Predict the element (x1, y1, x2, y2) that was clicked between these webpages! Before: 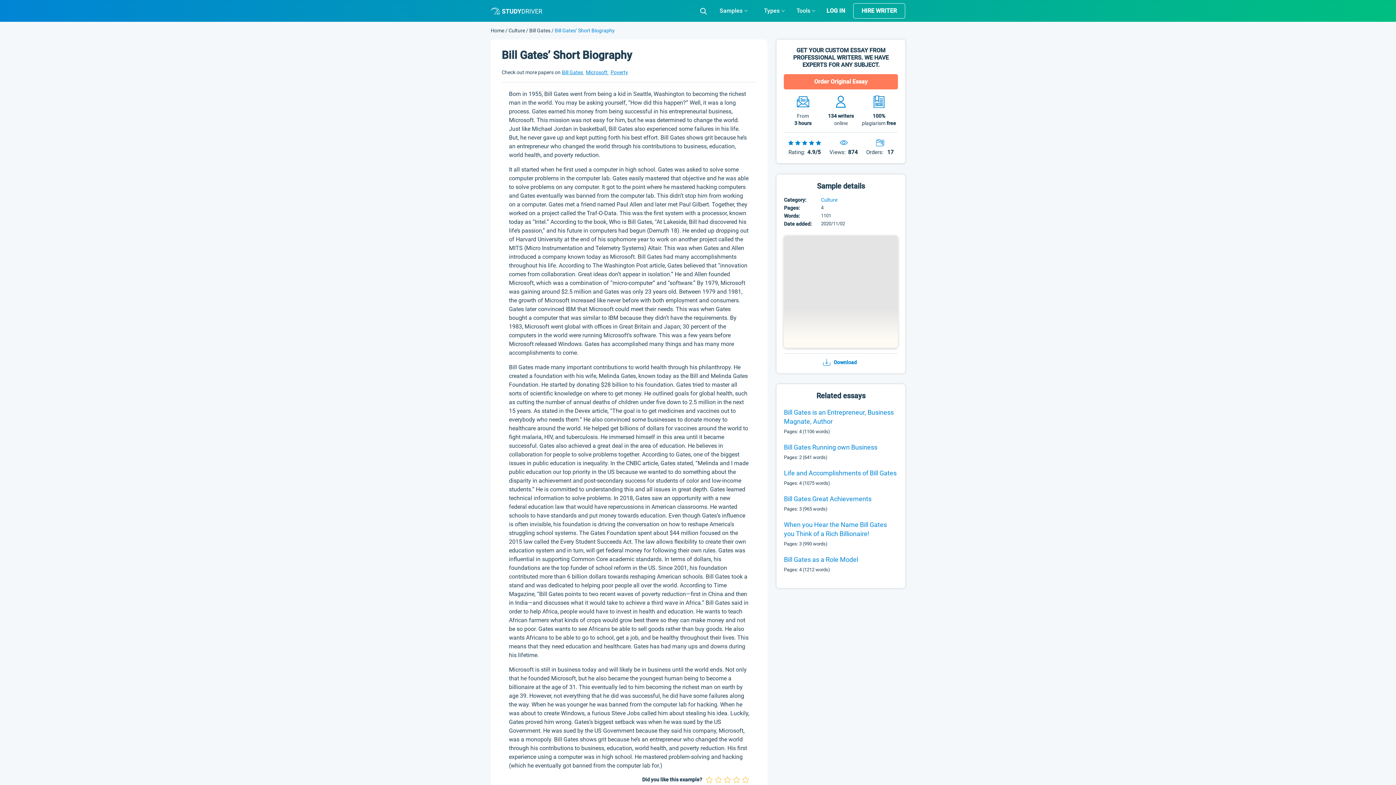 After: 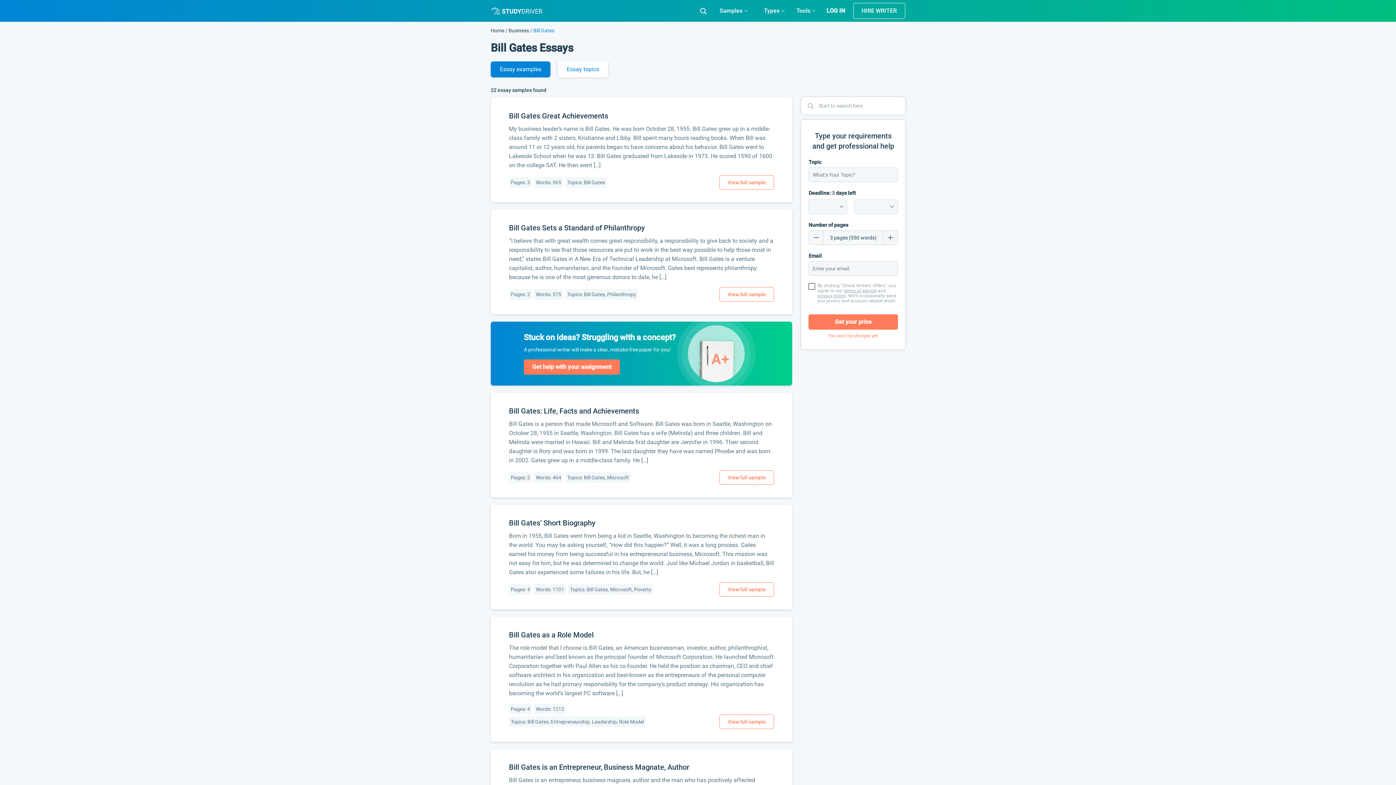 Action: bbox: (529, 27, 550, 33) label: Bill Gates